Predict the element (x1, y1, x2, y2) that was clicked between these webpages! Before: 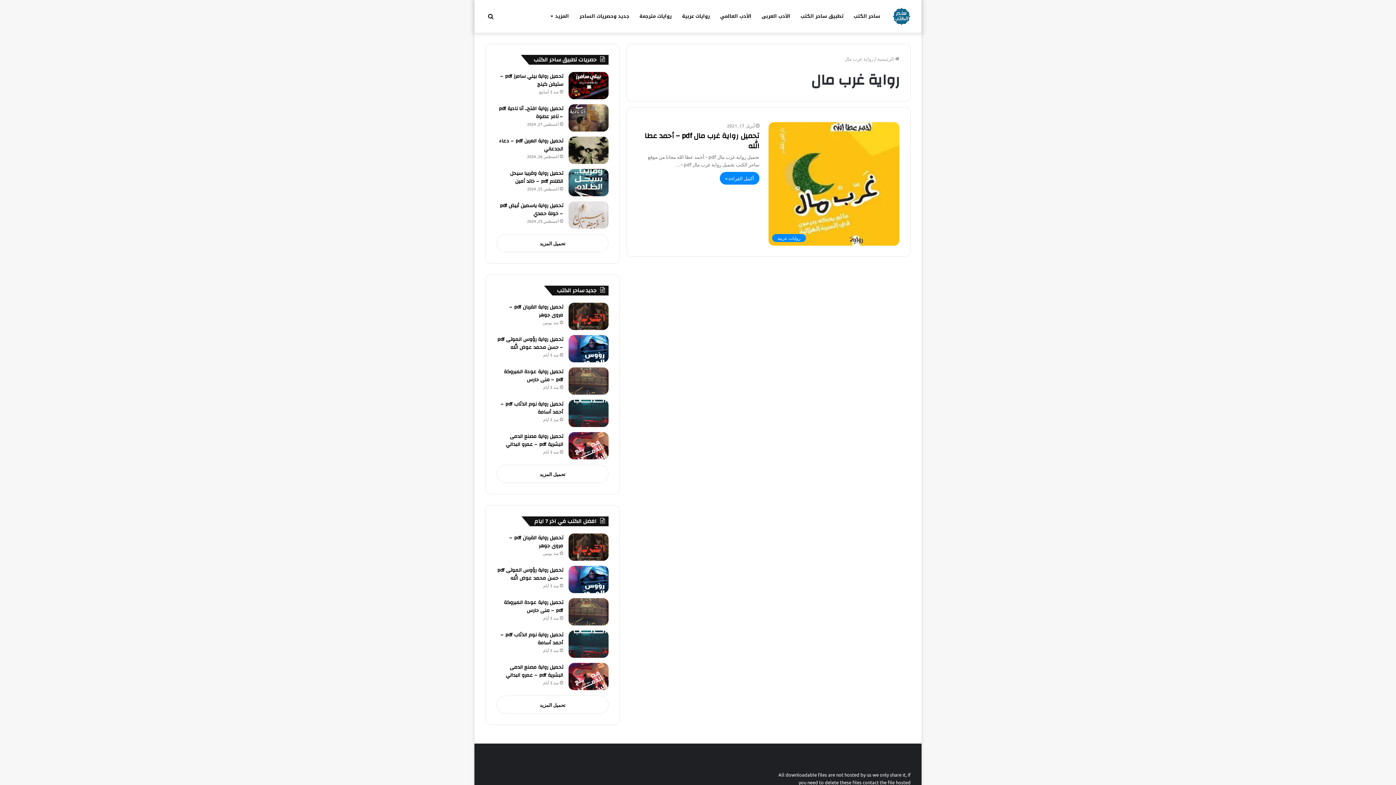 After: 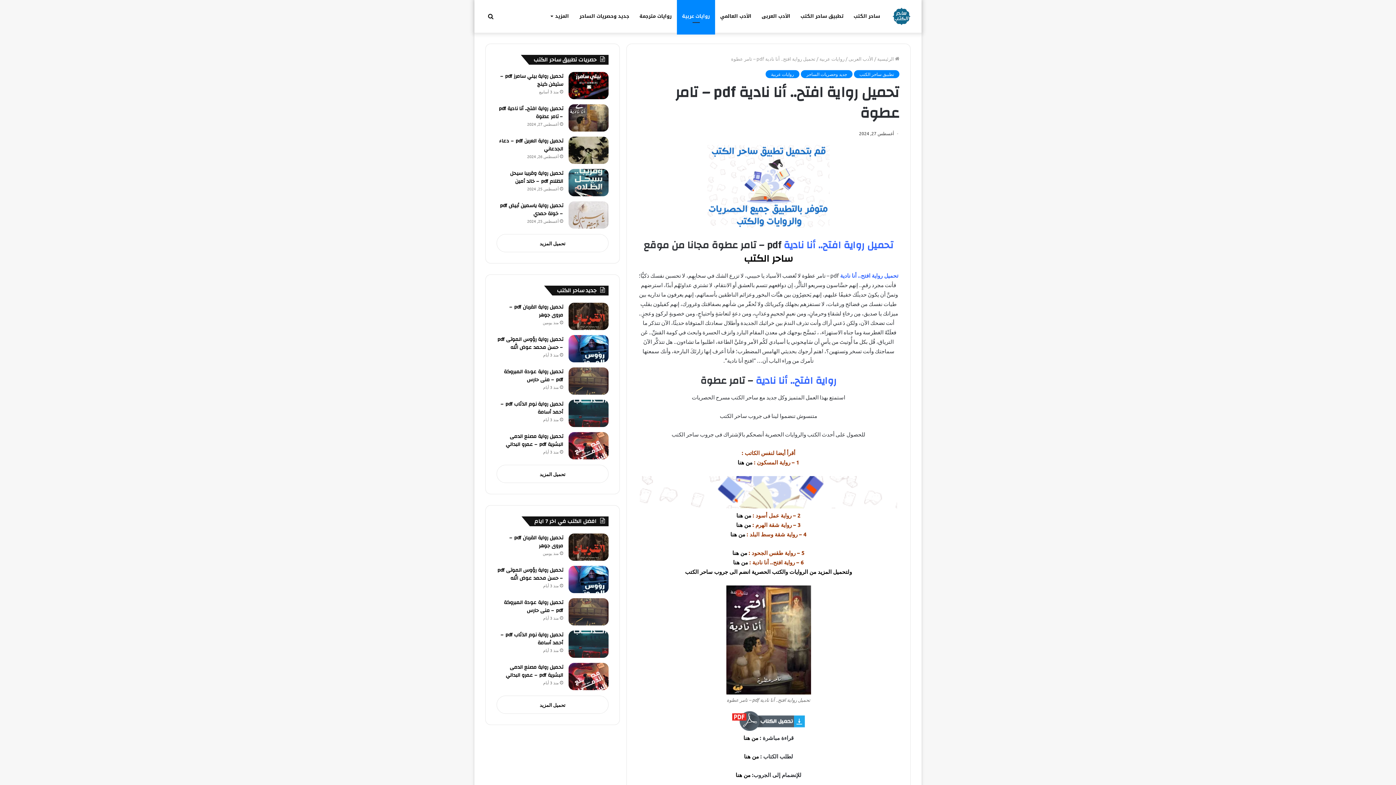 Action: label: تحميل رواية افتح.. أنا نادية pdf – تامر عطوة bbox: (568, 104, 608, 131)